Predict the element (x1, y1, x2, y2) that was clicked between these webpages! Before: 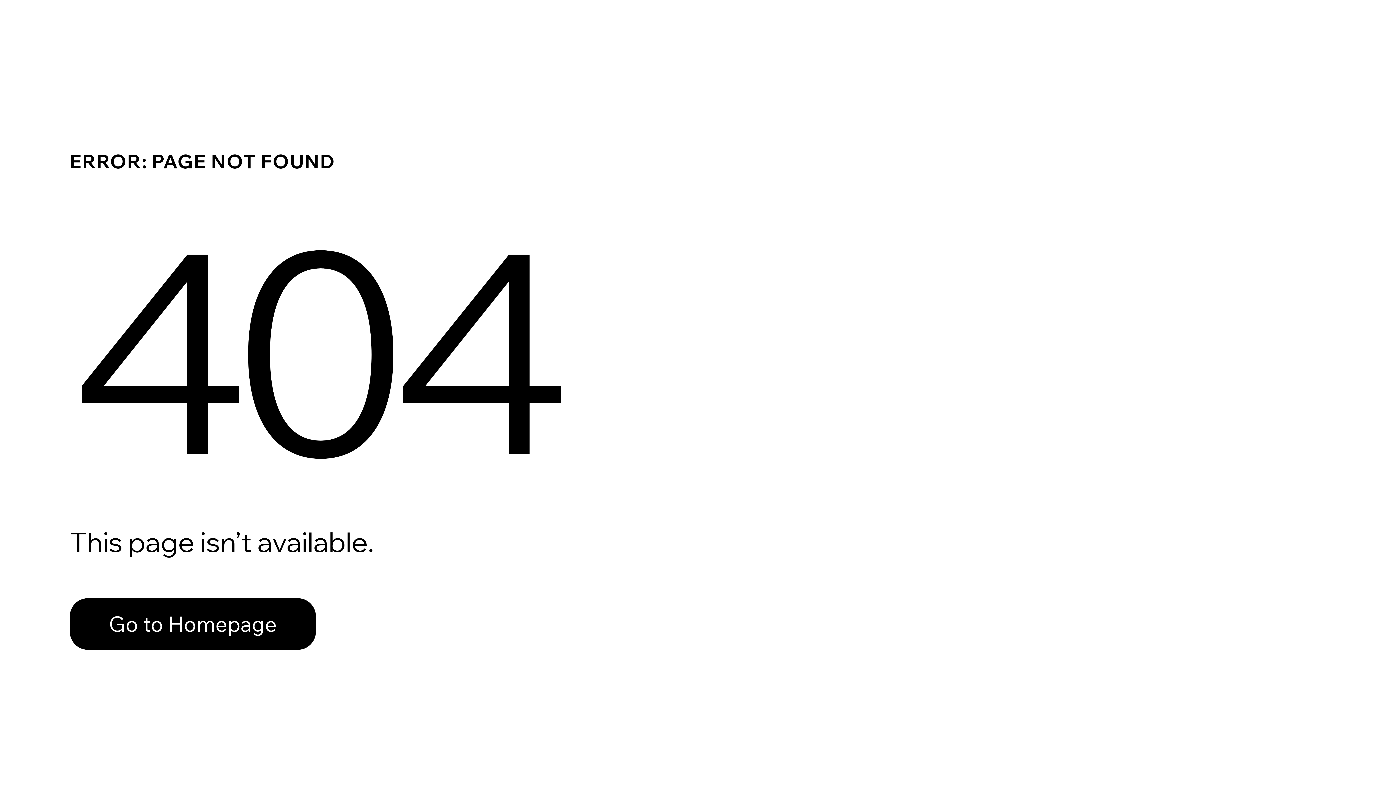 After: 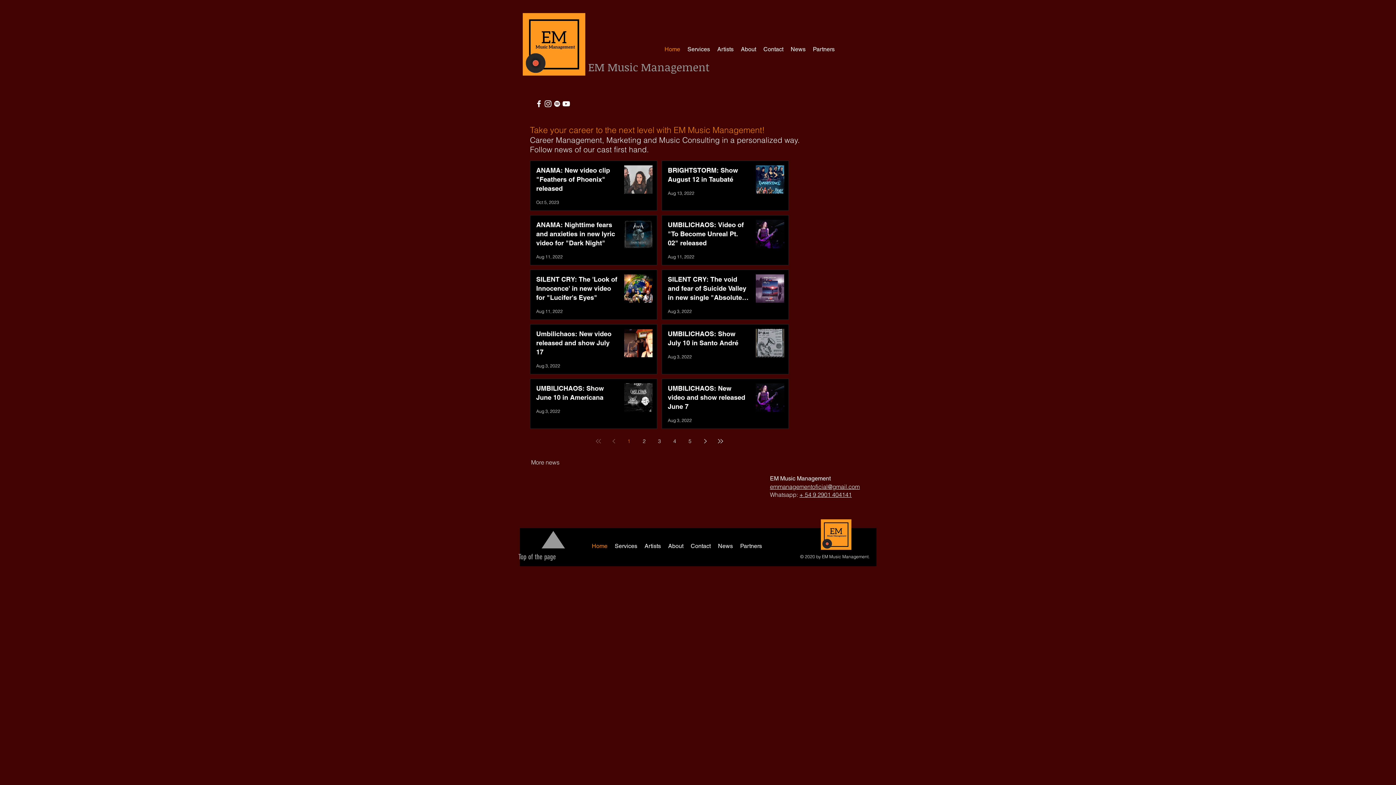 Action: bbox: (69, 582, 768, 659) label: Go to Homepage